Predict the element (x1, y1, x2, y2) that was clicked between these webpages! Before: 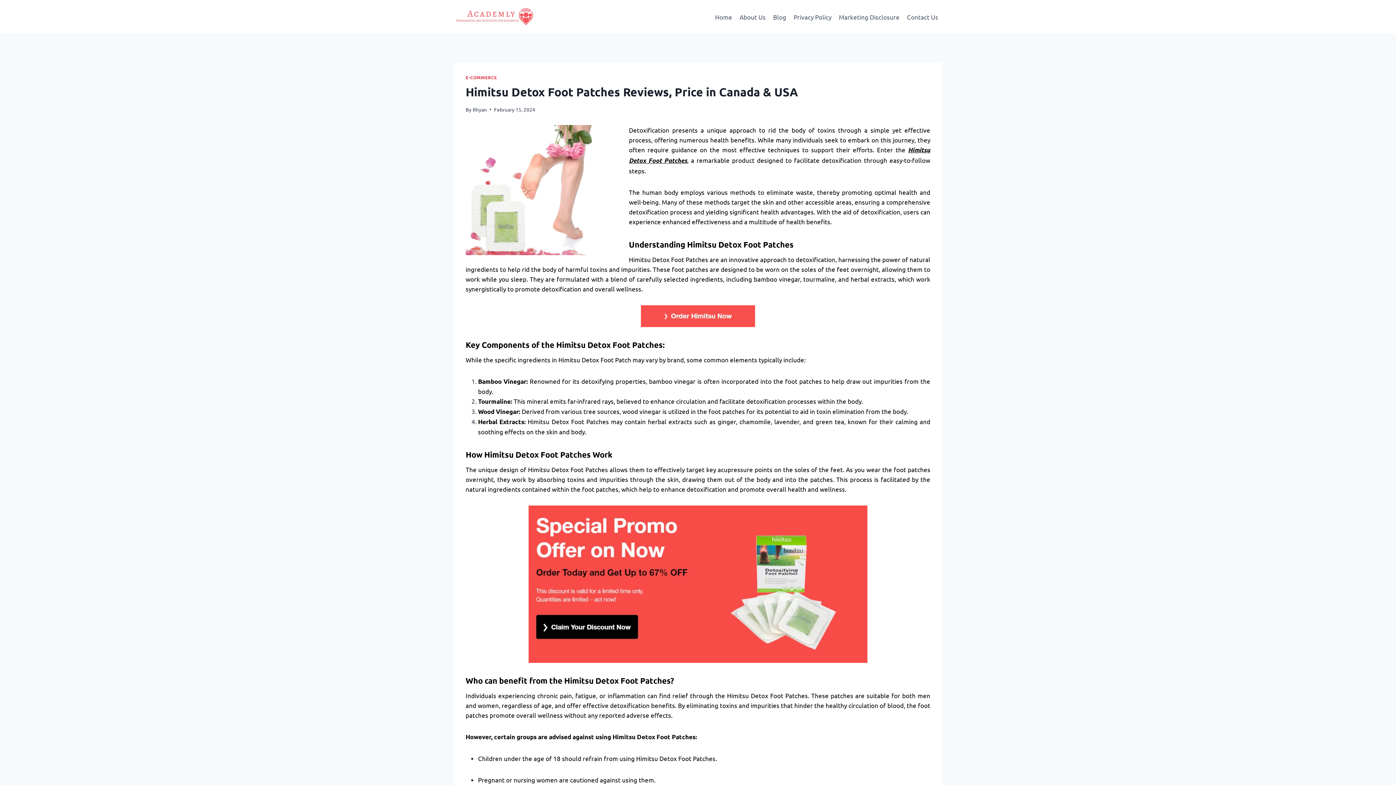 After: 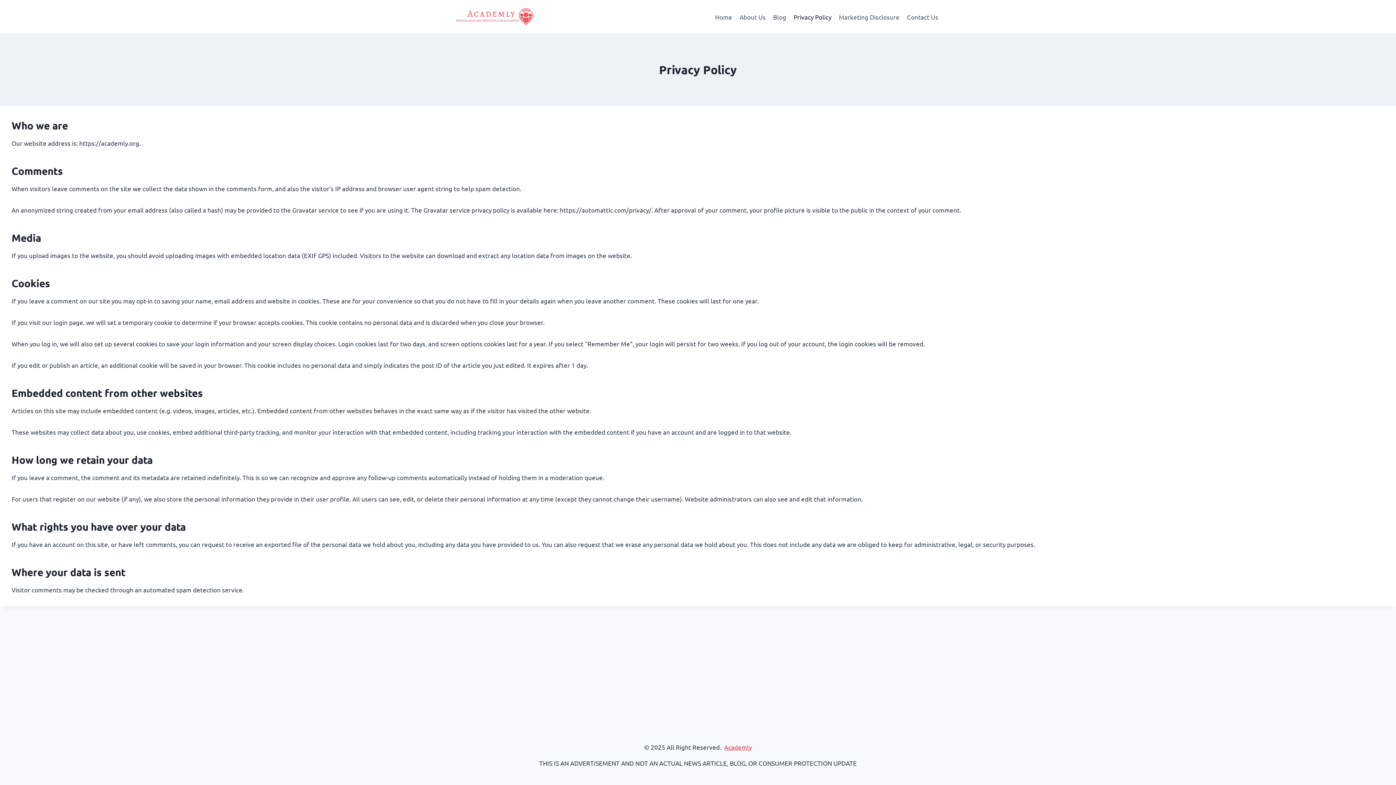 Action: bbox: (790, 8, 835, 25) label: Privacy Policy